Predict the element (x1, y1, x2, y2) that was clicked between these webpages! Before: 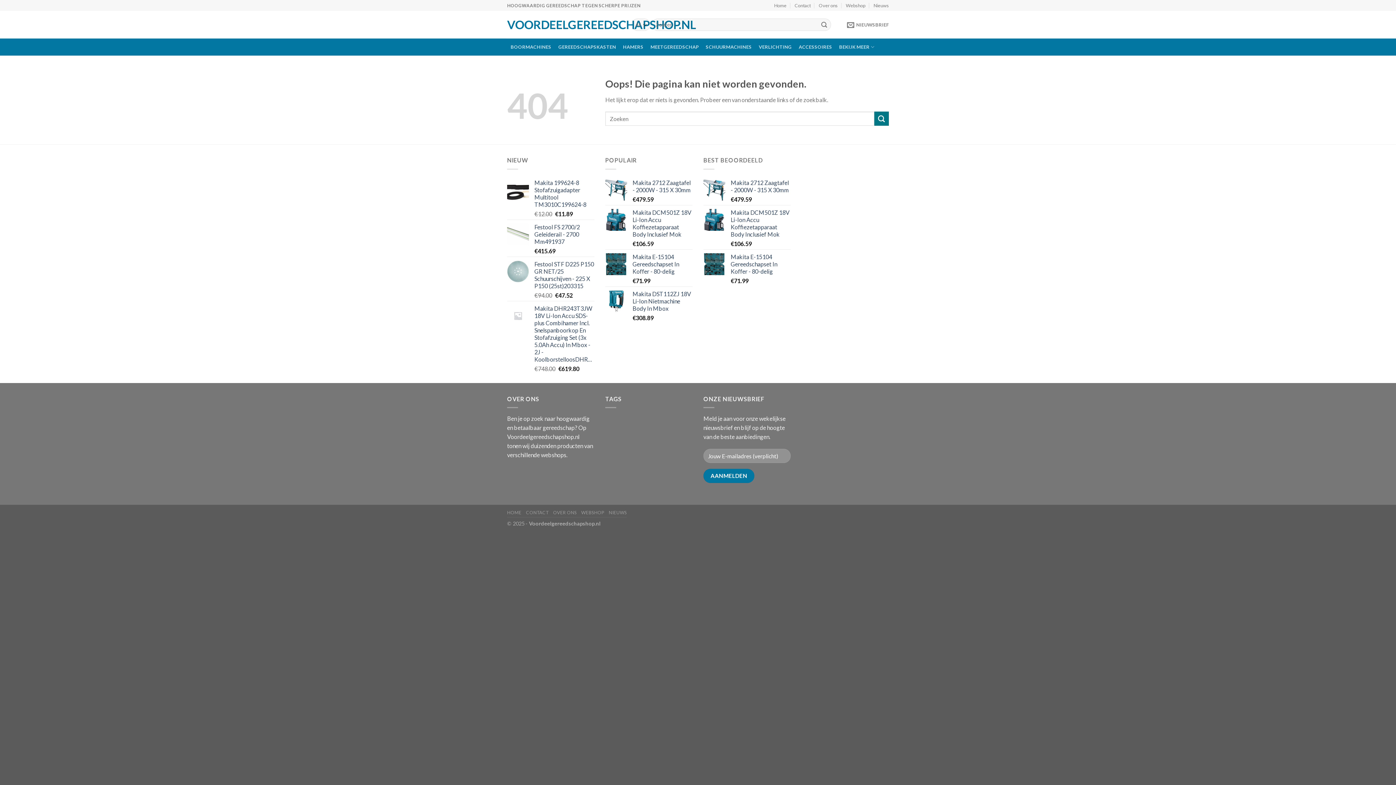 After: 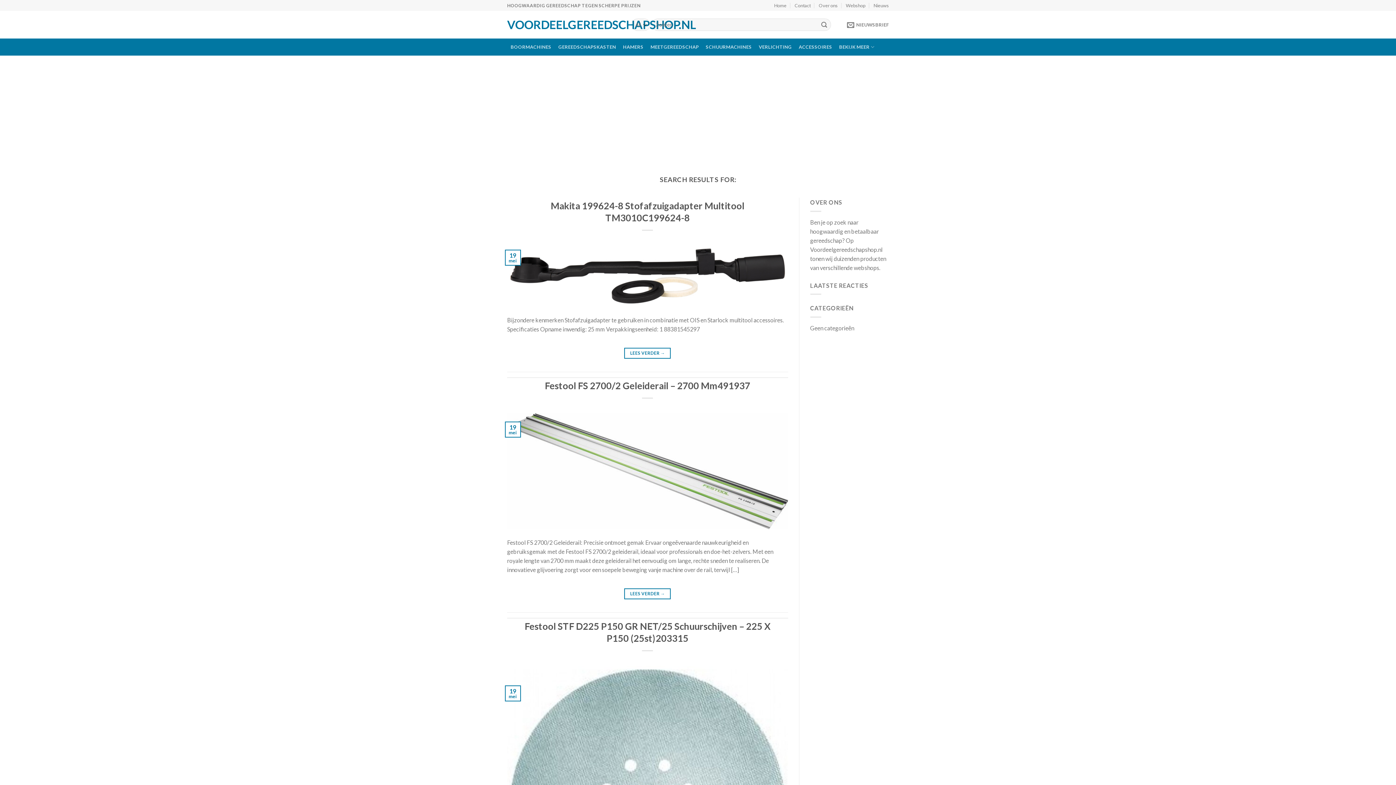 Action: bbox: (874, 111, 889, 125) label: Submit